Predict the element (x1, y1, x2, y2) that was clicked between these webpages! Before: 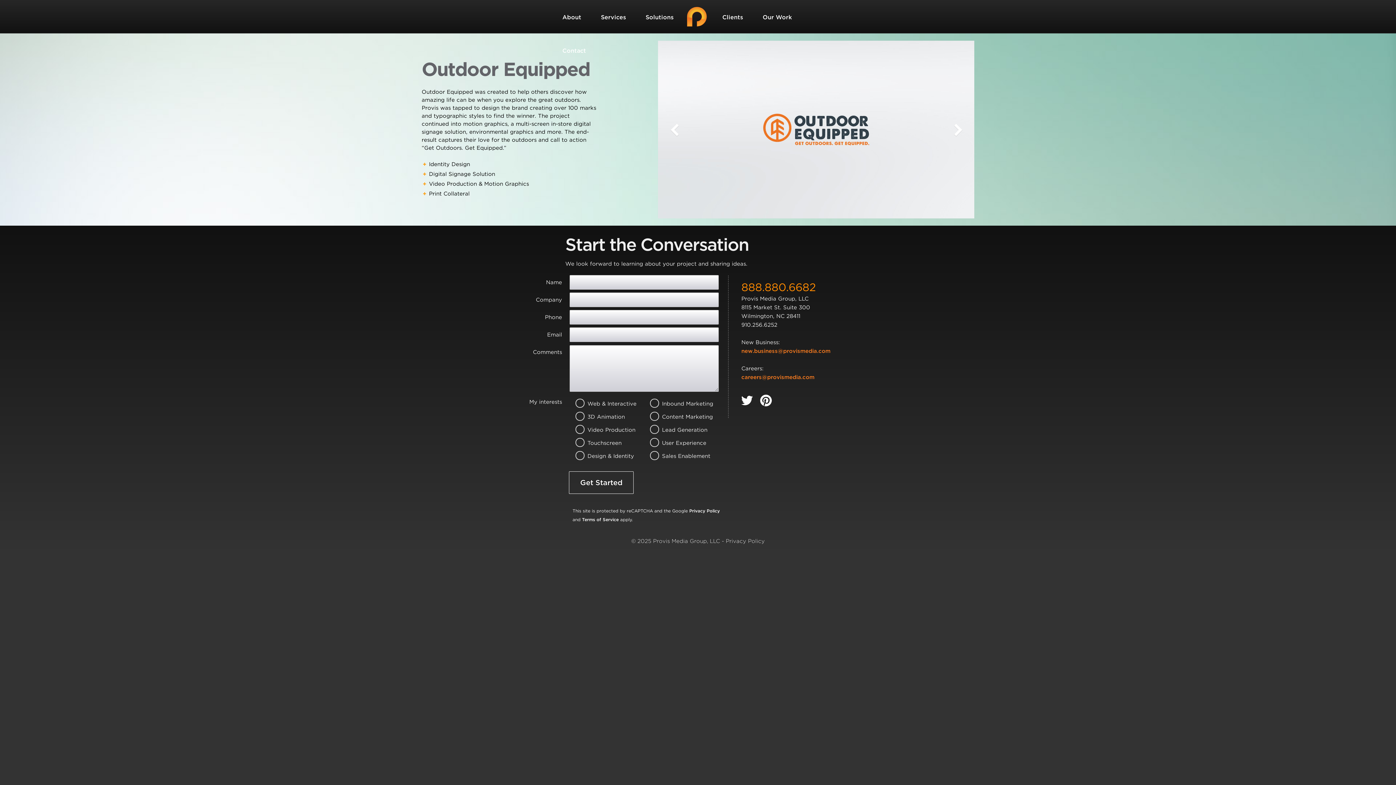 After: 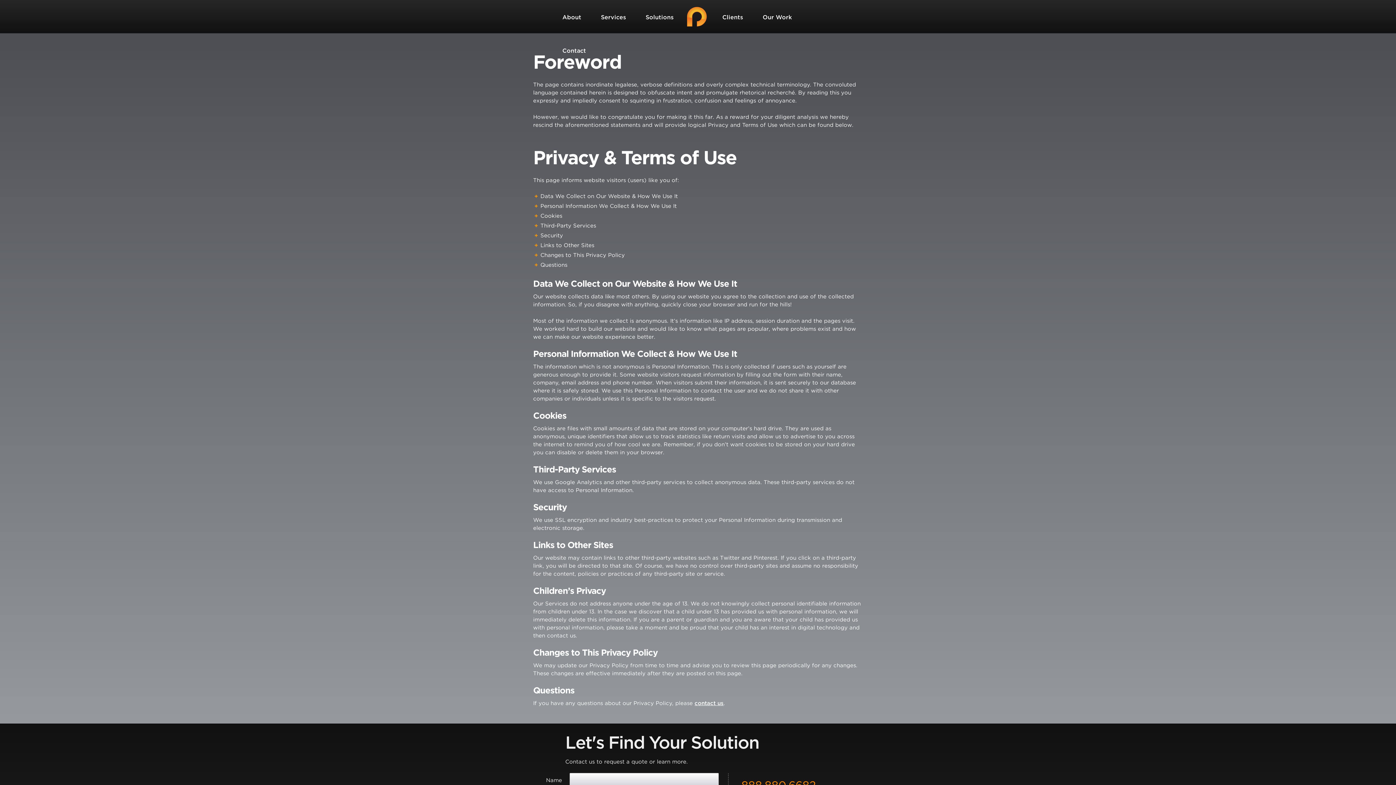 Action: label: Privacy Policy bbox: (726, 538, 764, 544)